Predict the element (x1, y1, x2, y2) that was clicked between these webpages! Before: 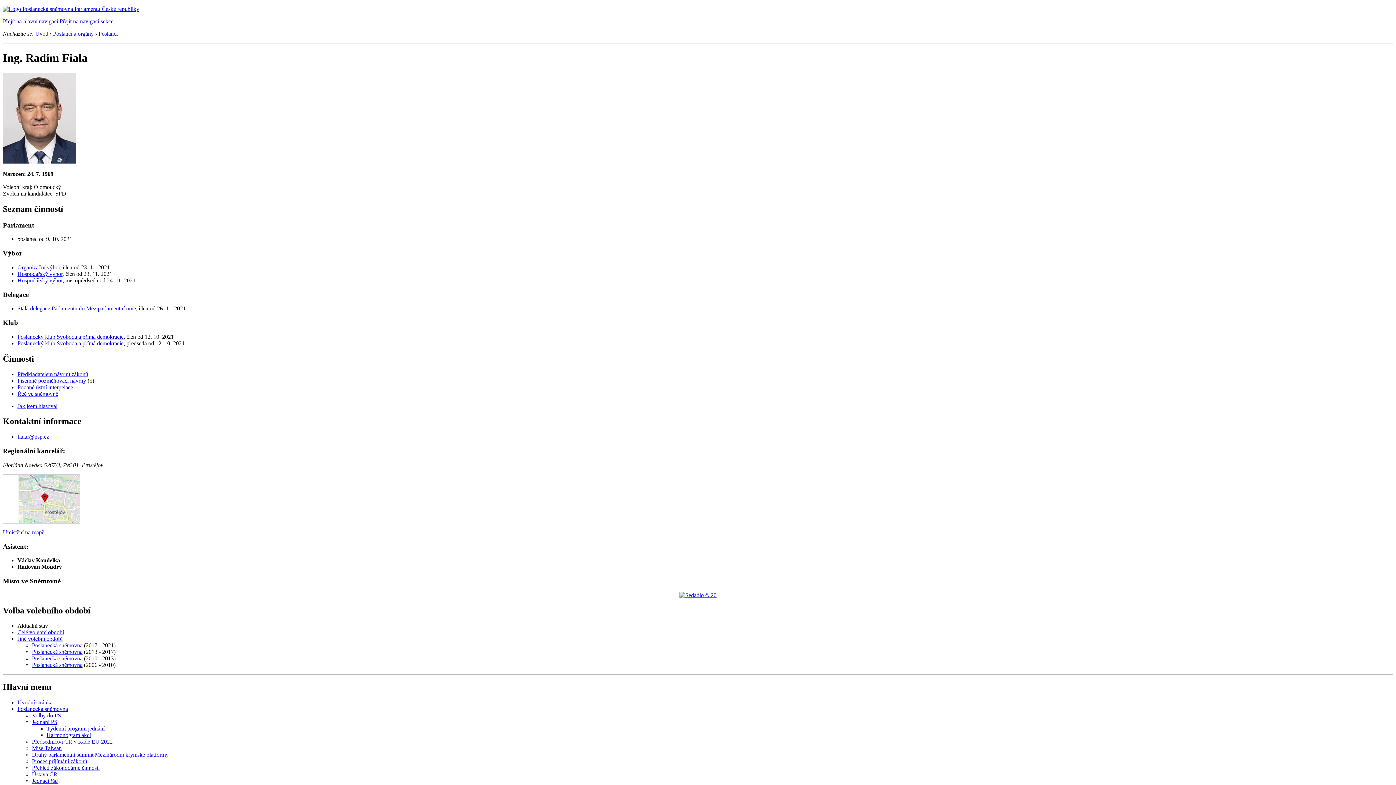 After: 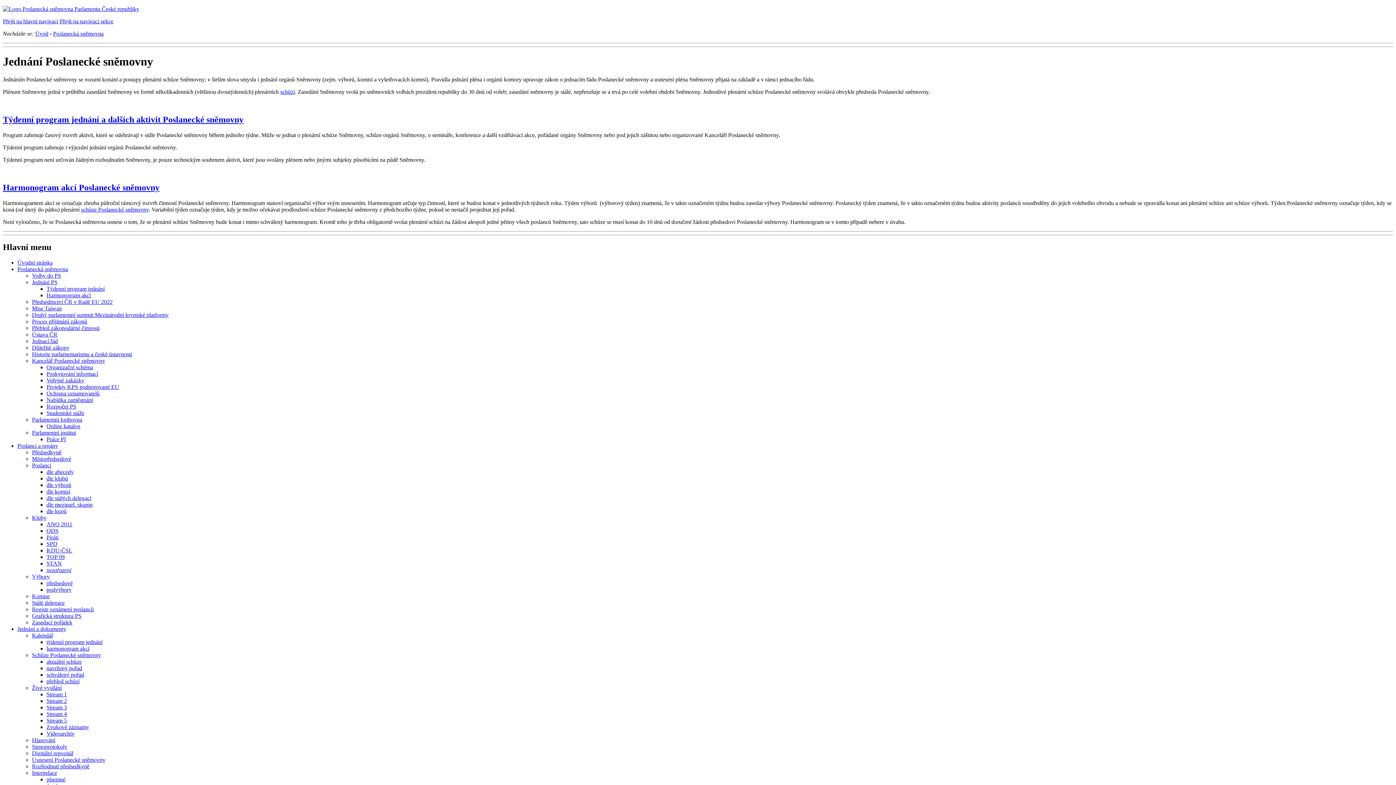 Action: bbox: (32, 719, 57, 725) label: Jednání PS